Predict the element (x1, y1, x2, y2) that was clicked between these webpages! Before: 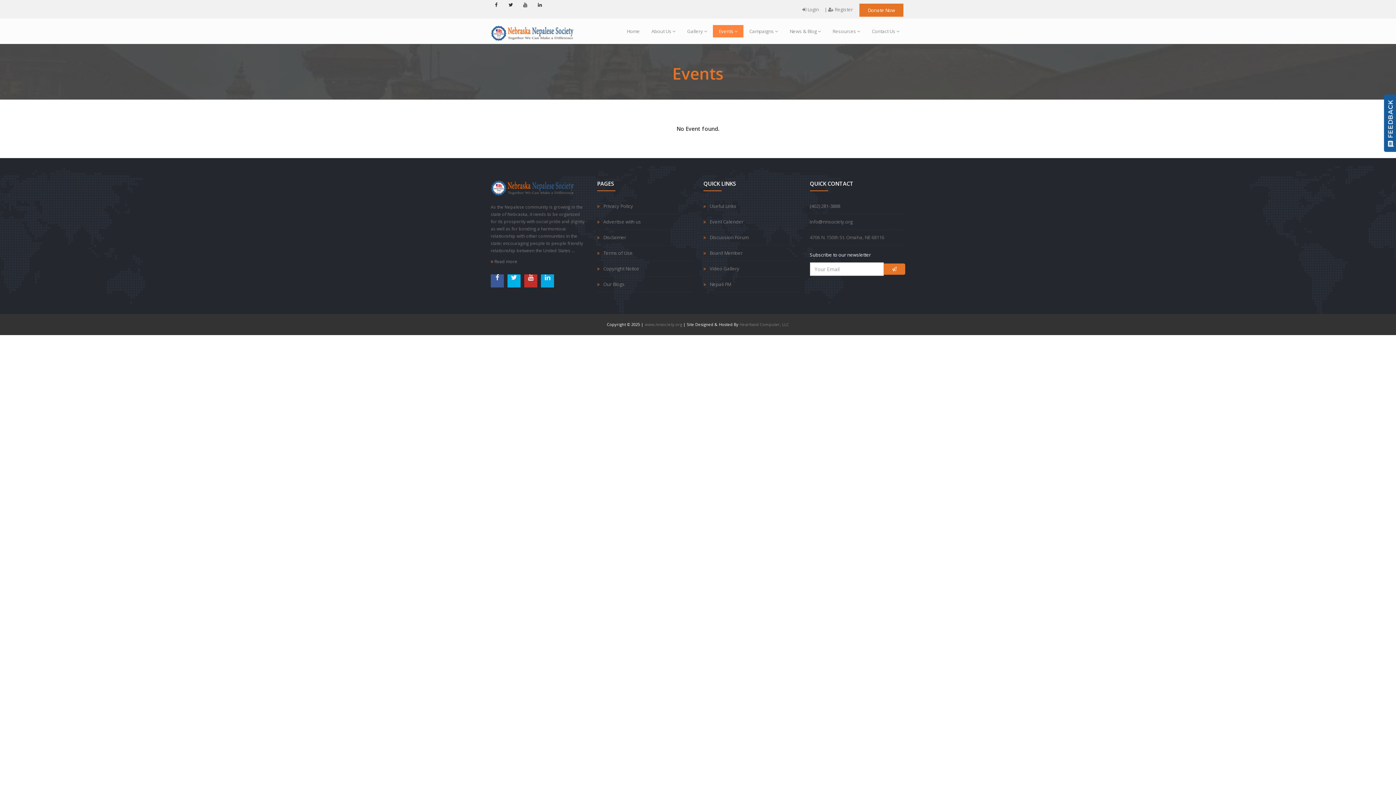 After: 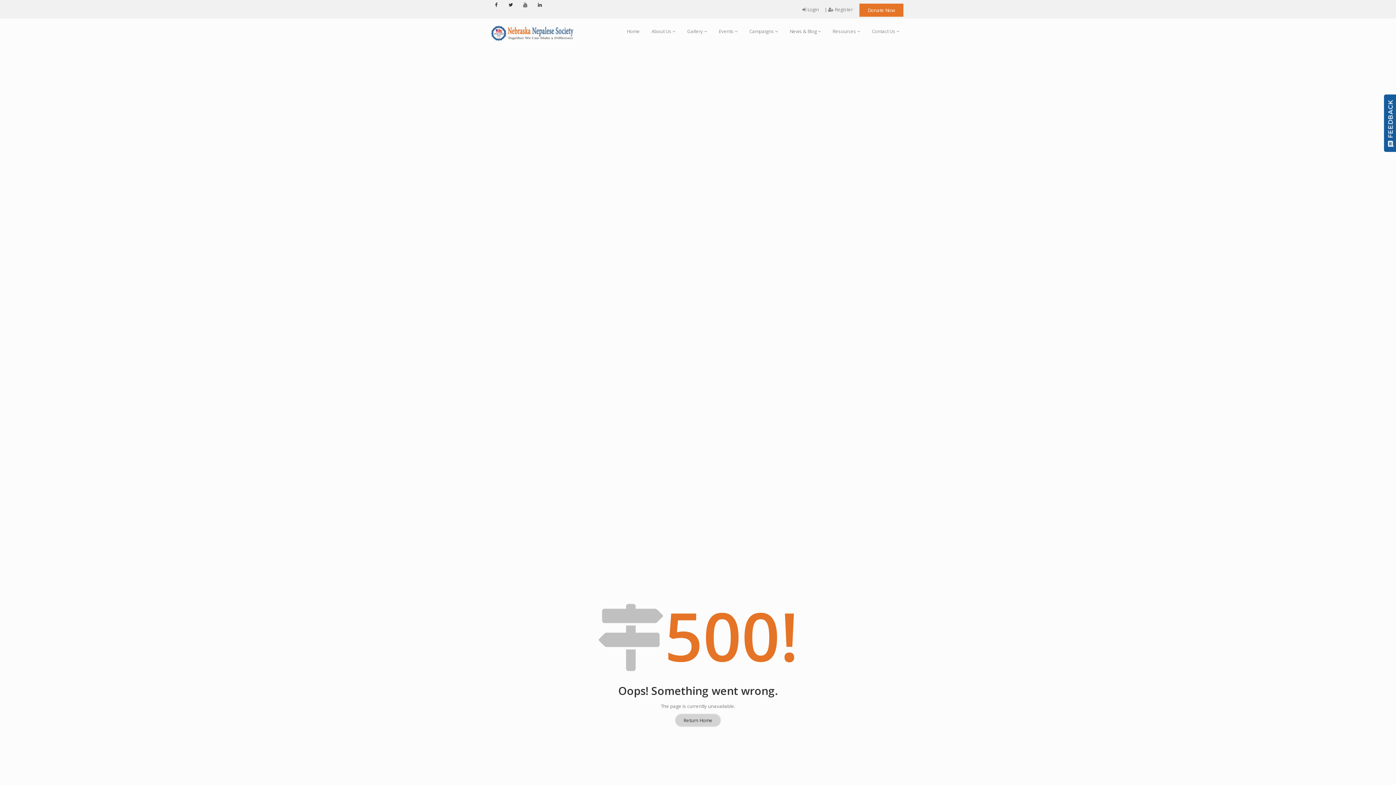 Action: label: Our Blogs bbox: (603, 281, 624, 287)